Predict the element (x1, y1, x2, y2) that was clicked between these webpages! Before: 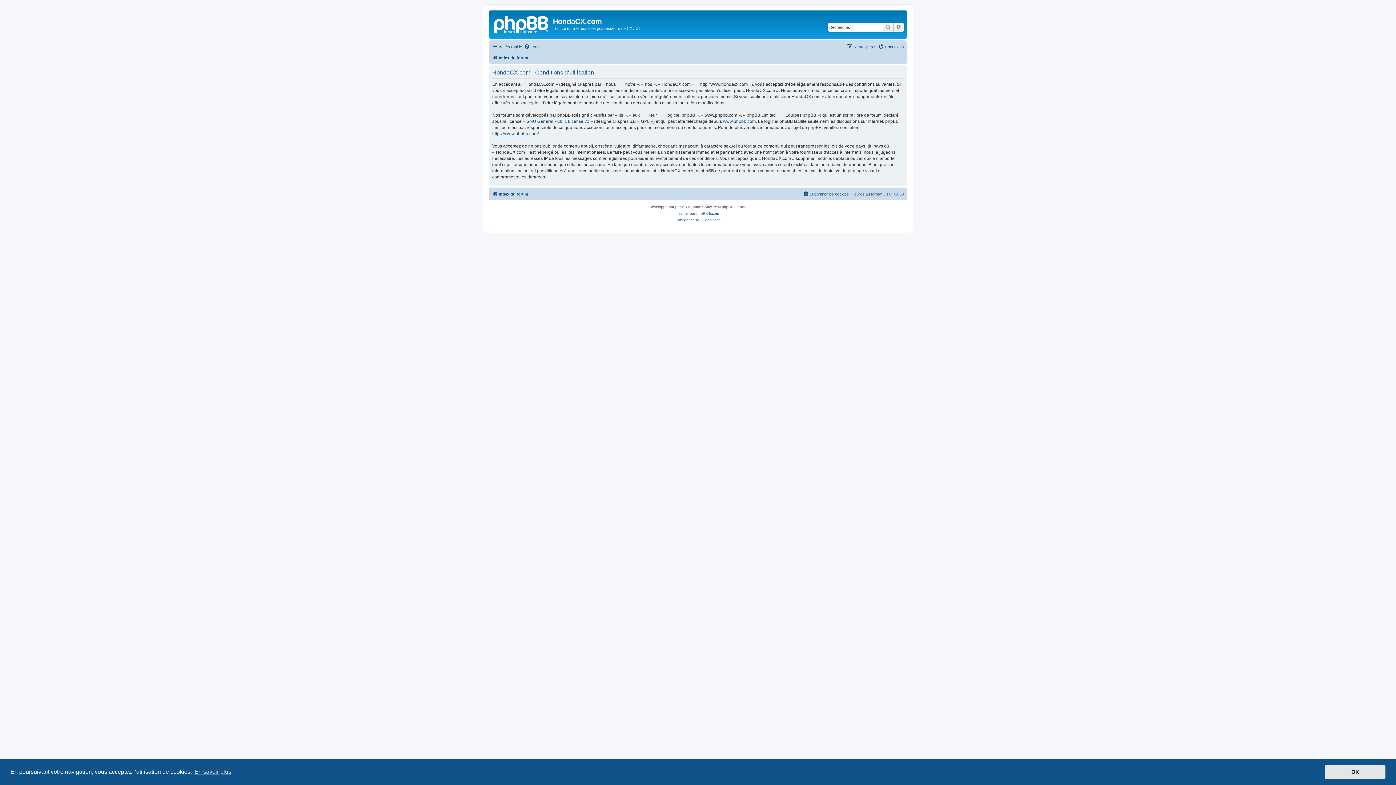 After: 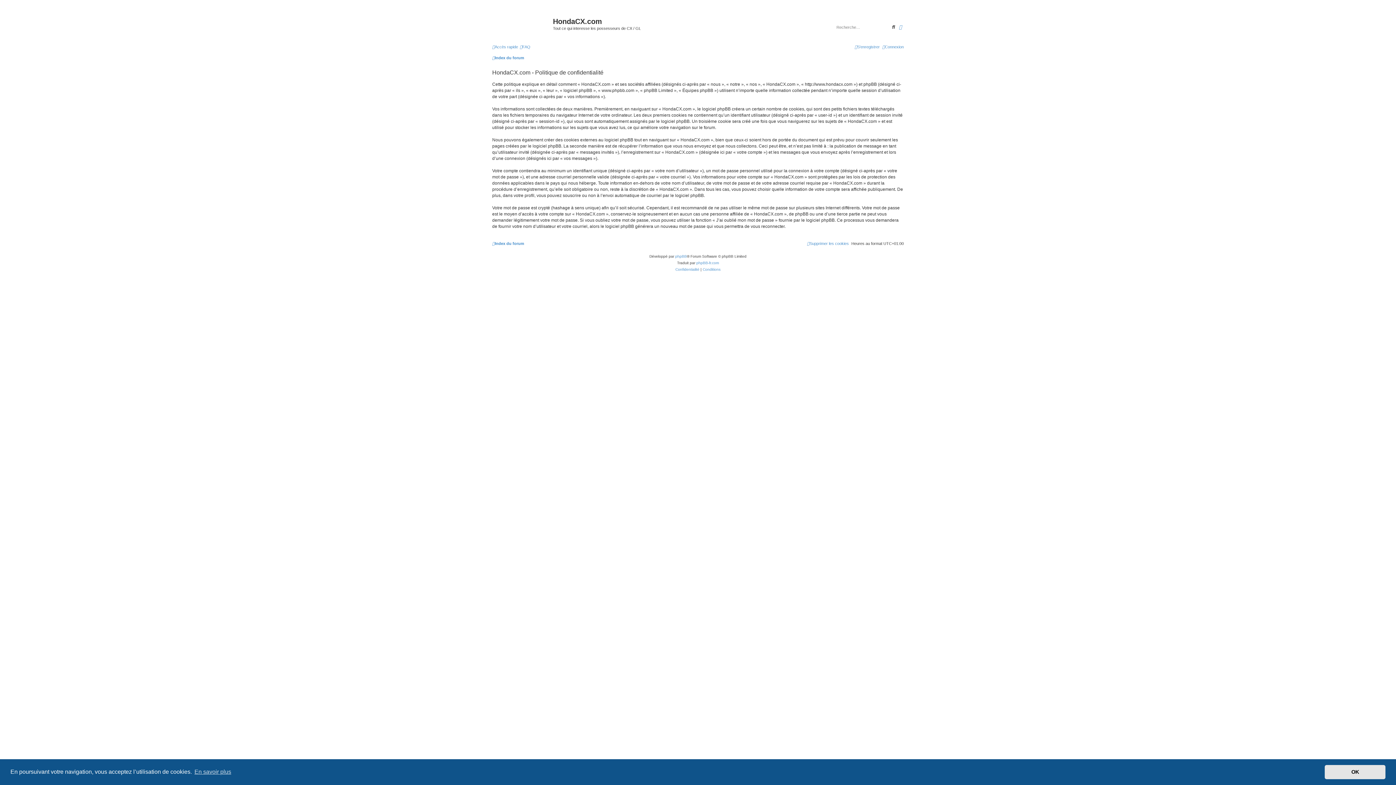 Action: label: Confidentialité bbox: (675, 216, 699, 223)